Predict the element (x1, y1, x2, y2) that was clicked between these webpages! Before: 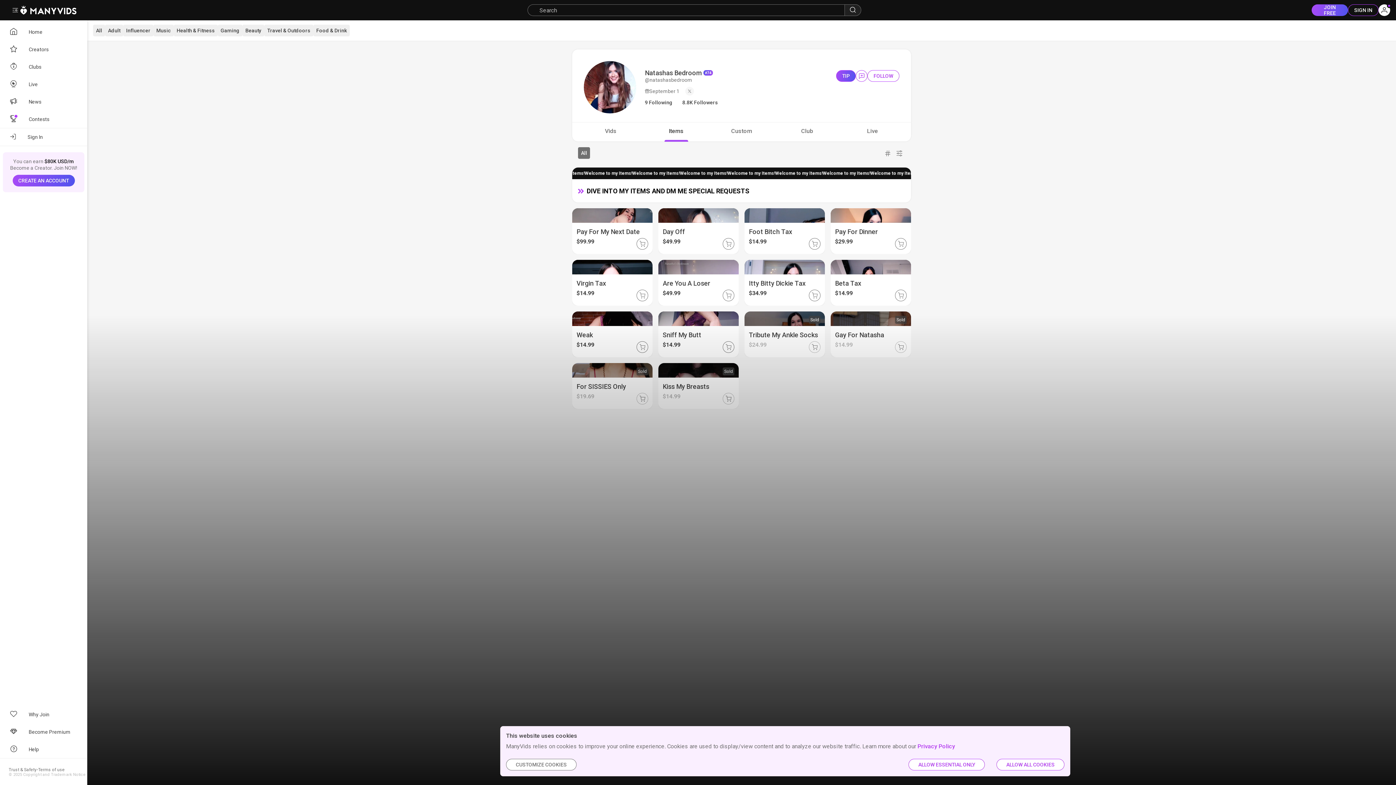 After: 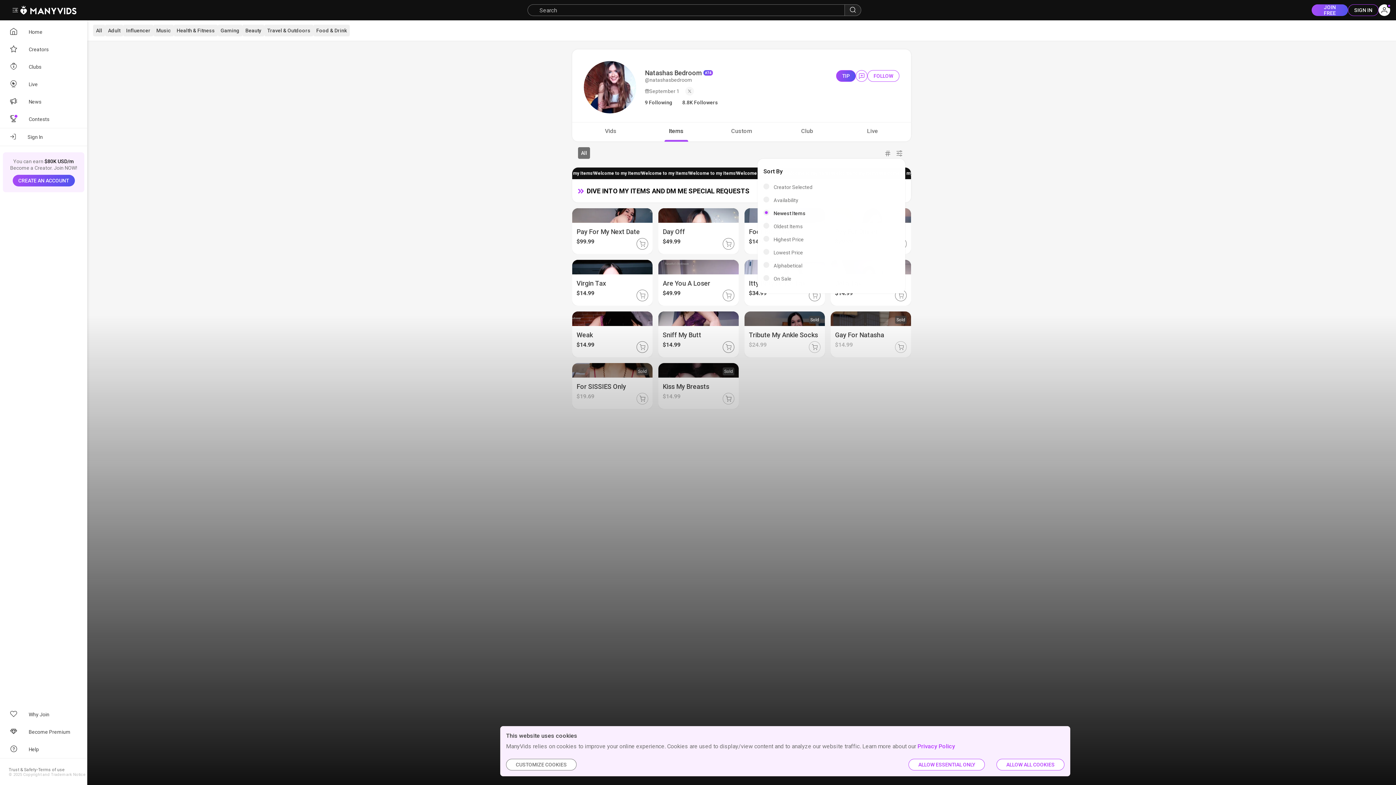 Action: label: Sort Icon bbox: (893, 147, 905, 158)